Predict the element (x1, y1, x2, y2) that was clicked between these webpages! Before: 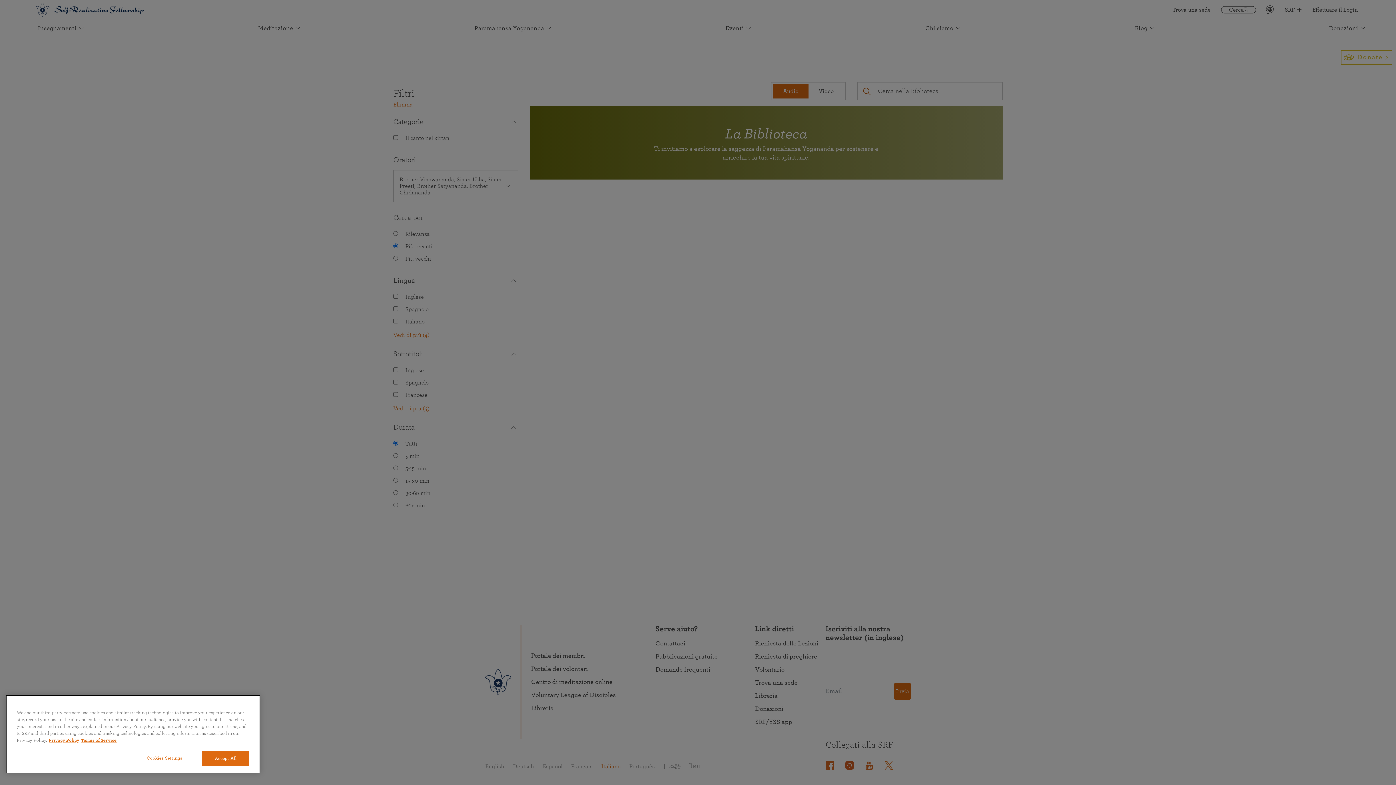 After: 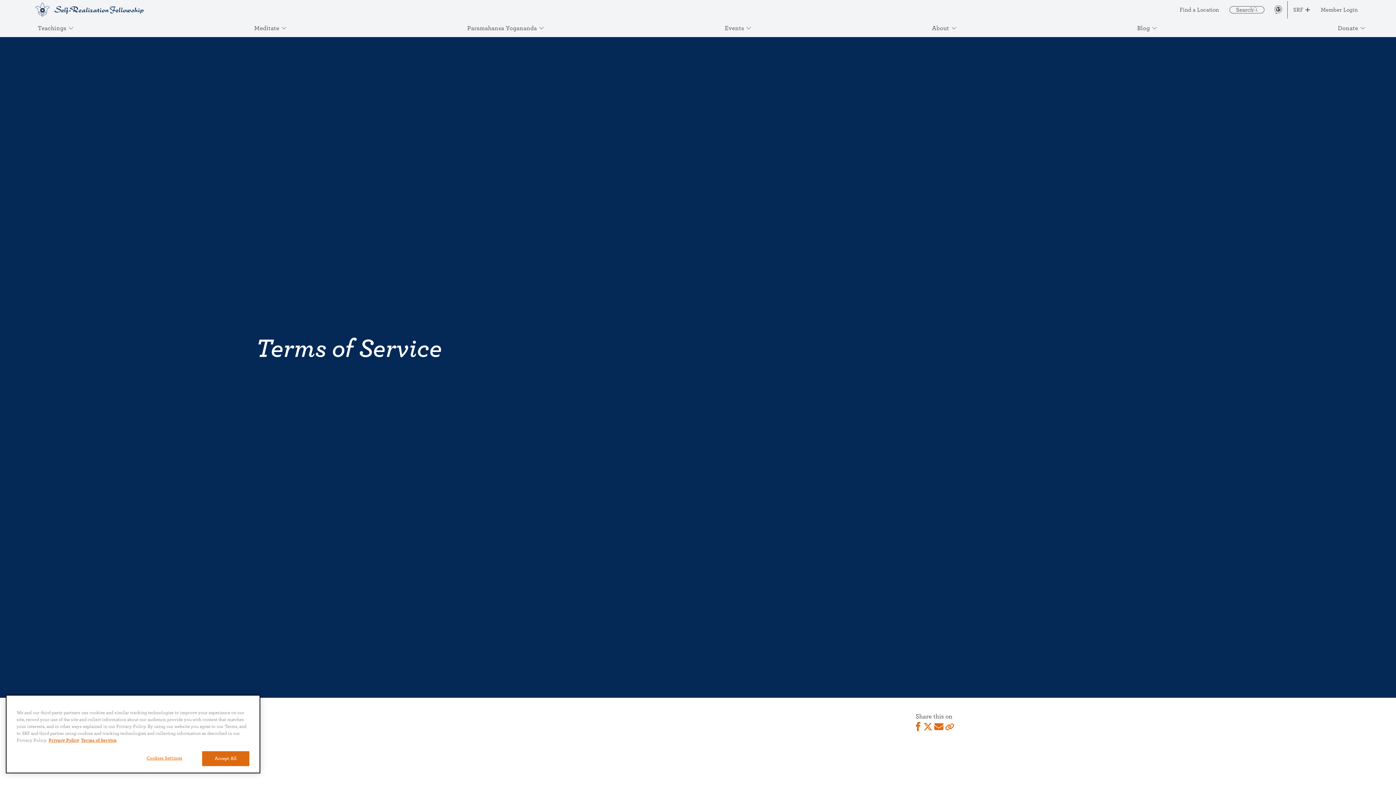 Action: label: Terms of Service, opens in a new tab bbox: (81, 737, 116, 744)